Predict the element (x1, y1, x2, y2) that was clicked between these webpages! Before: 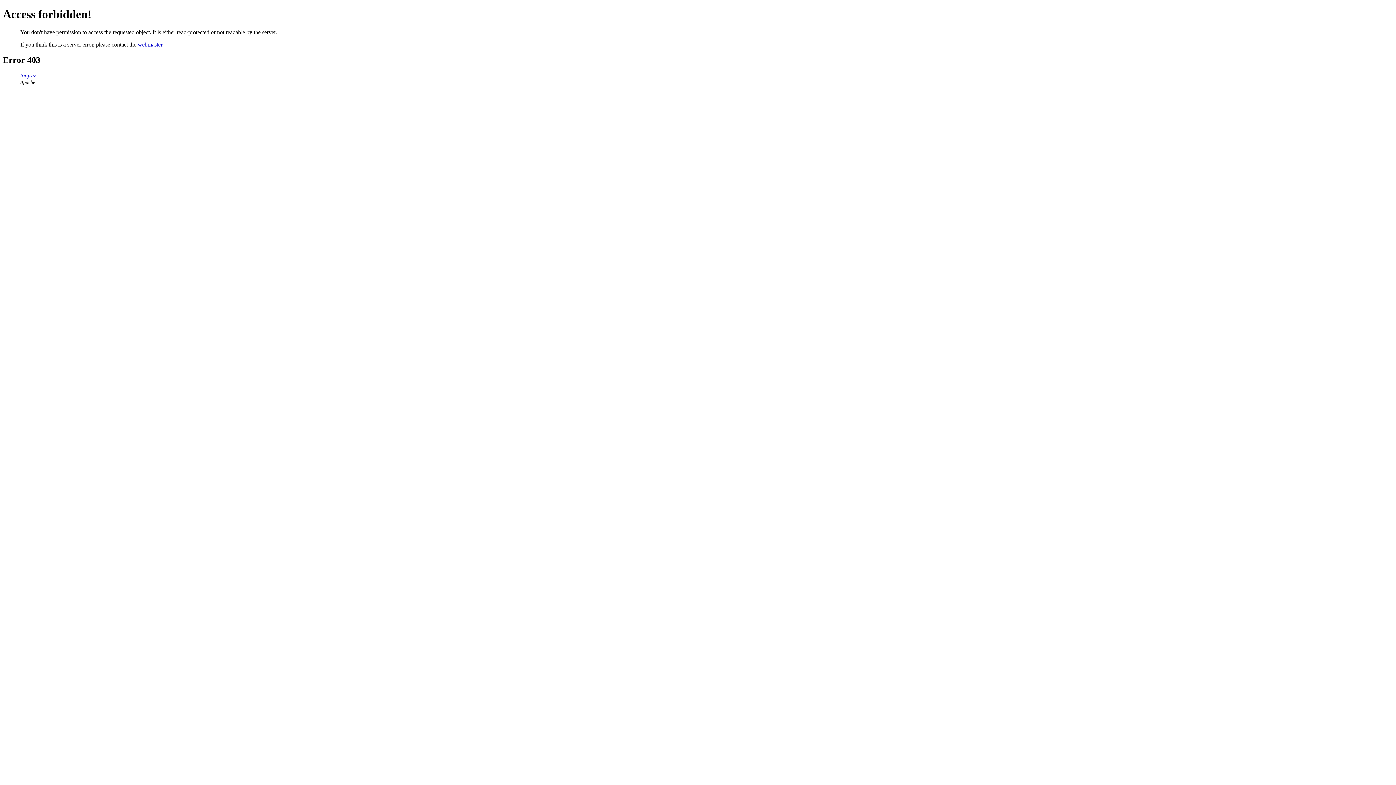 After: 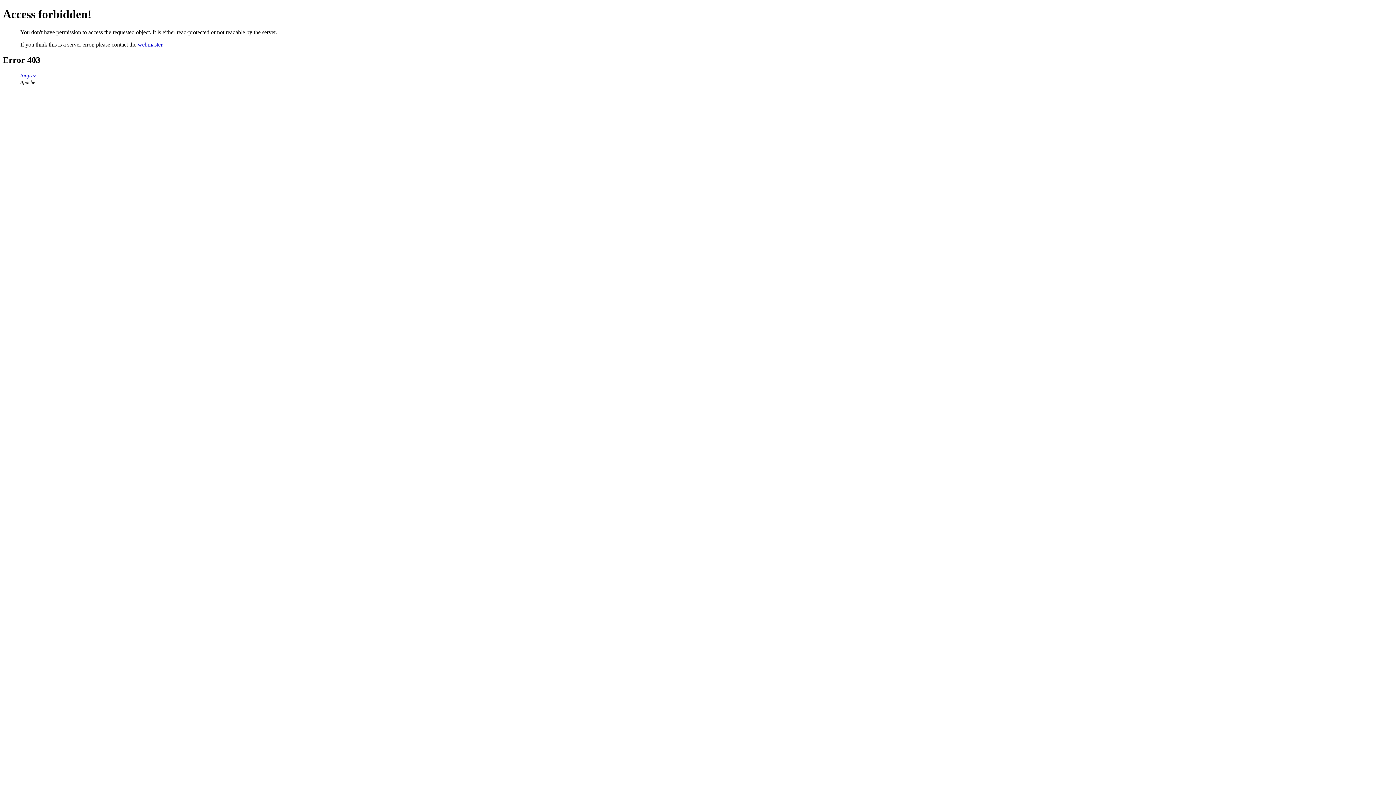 Action: bbox: (137, 41, 162, 47) label: webmaster